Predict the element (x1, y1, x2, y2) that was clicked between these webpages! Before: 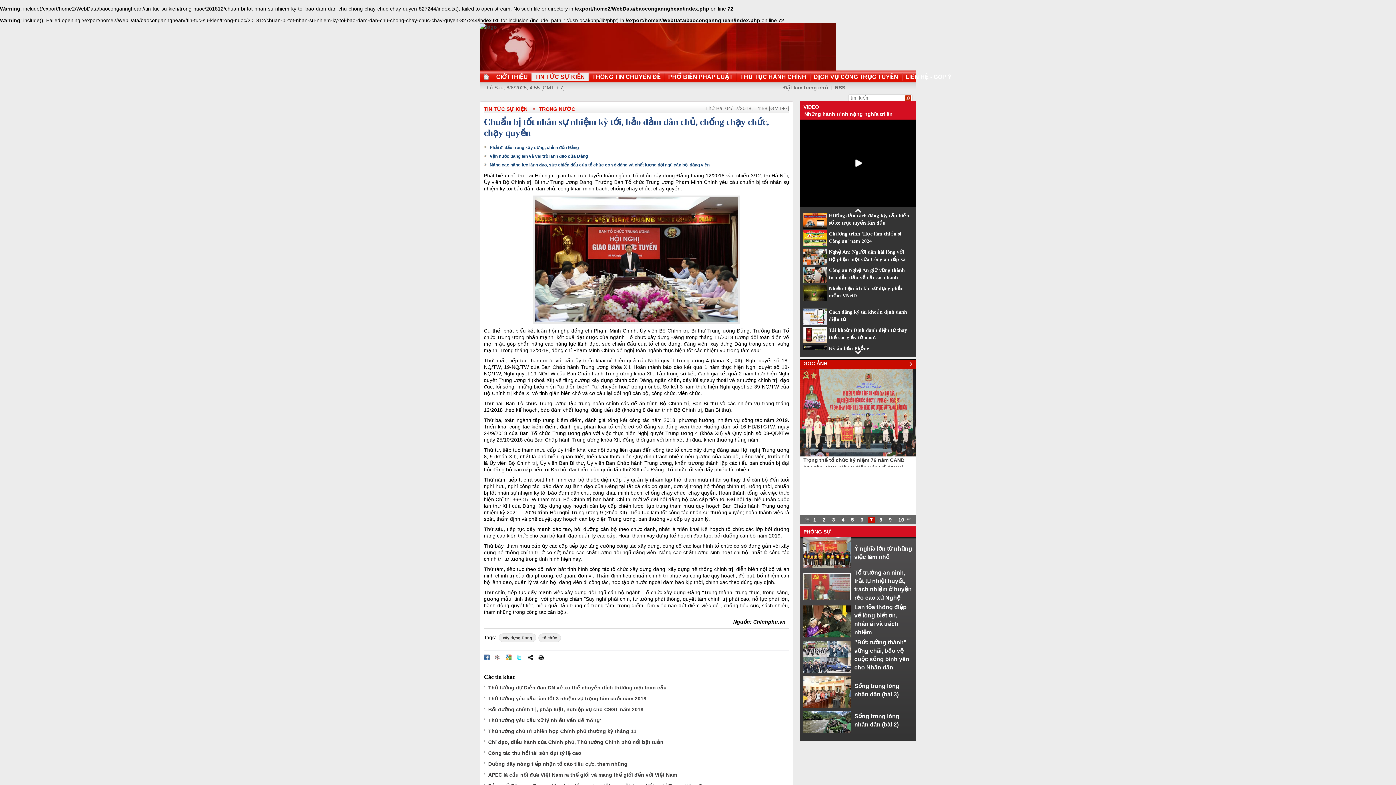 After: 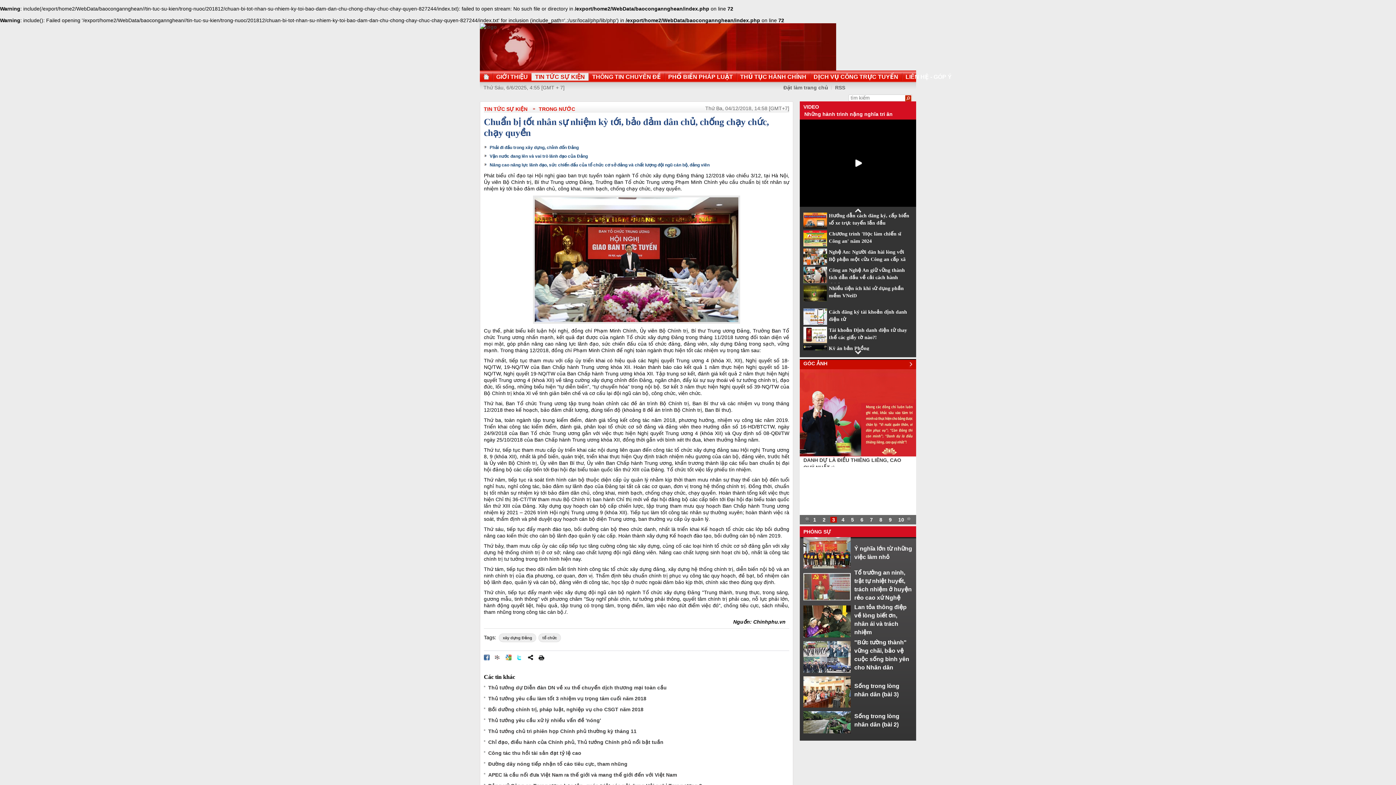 Action: bbox: (505, 654, 511, 660) label: Đưa bài viết lên Google Bookmarks